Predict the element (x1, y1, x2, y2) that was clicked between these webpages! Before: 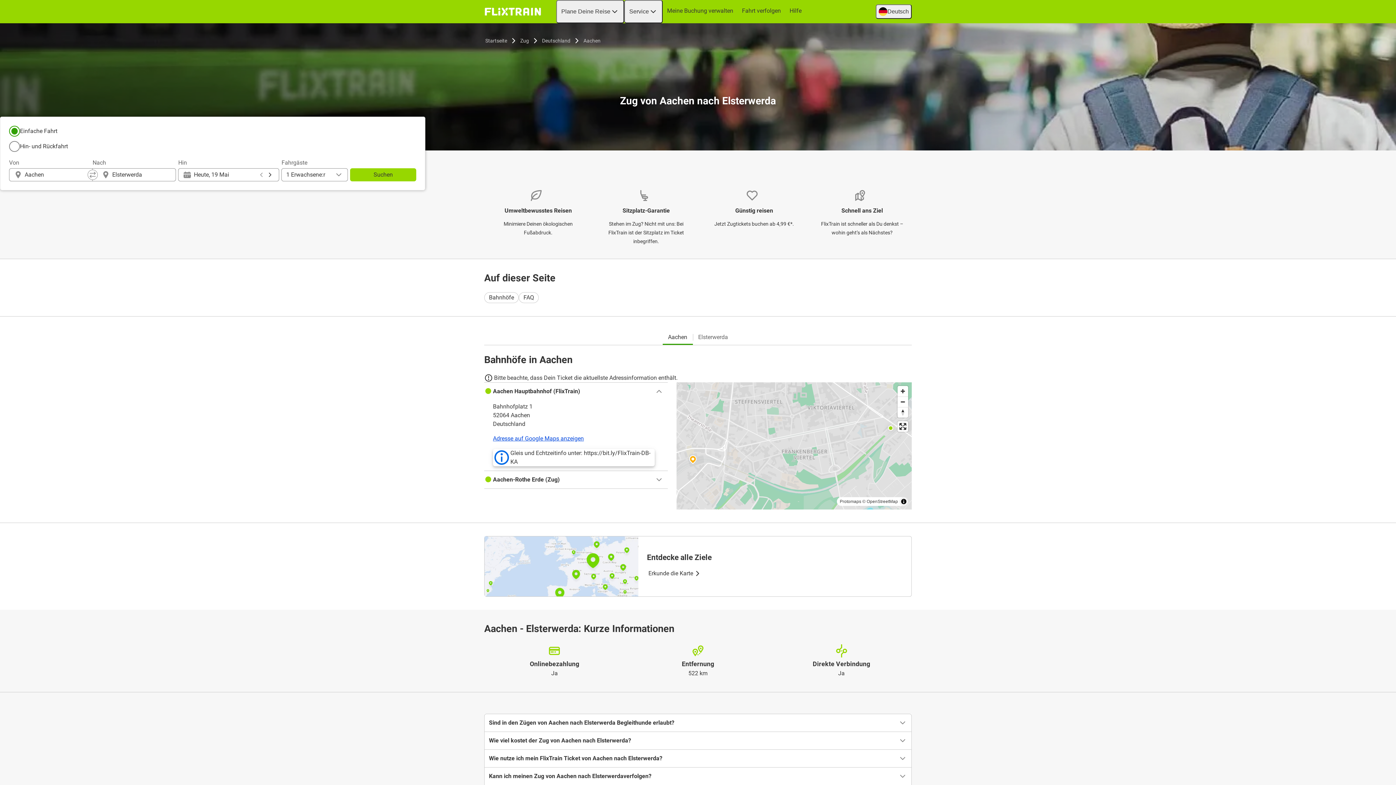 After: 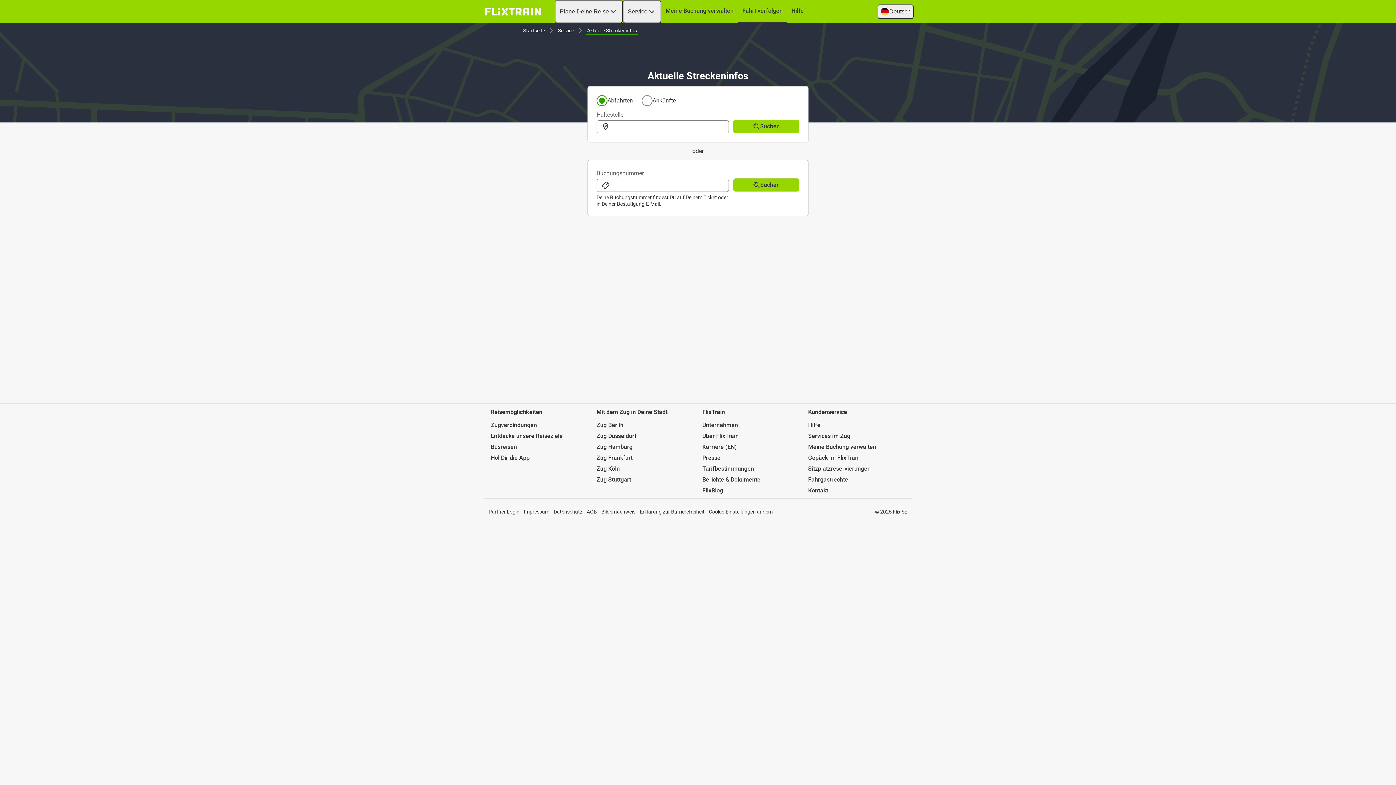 Action: bbox: (737, 0, 785, 21) label: Fahrt verfolgen